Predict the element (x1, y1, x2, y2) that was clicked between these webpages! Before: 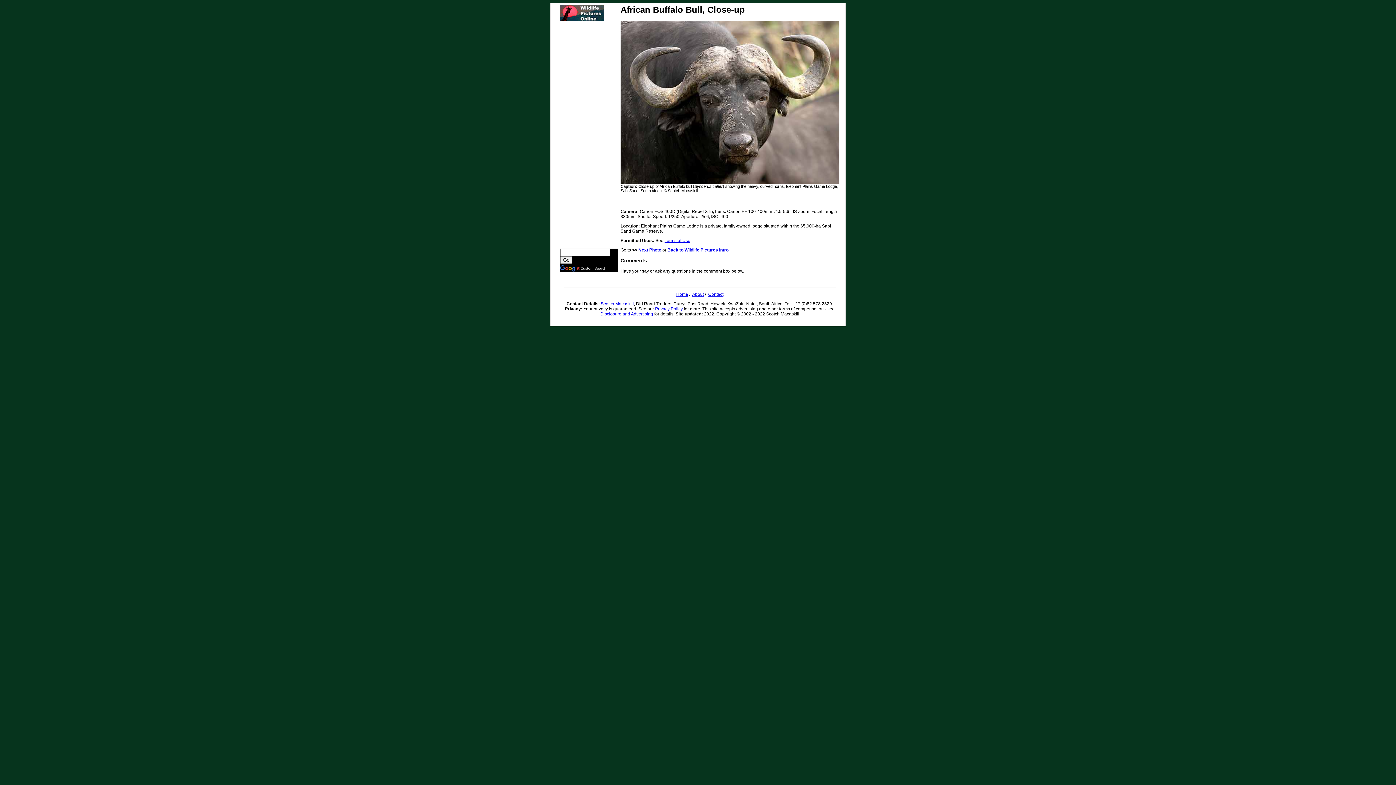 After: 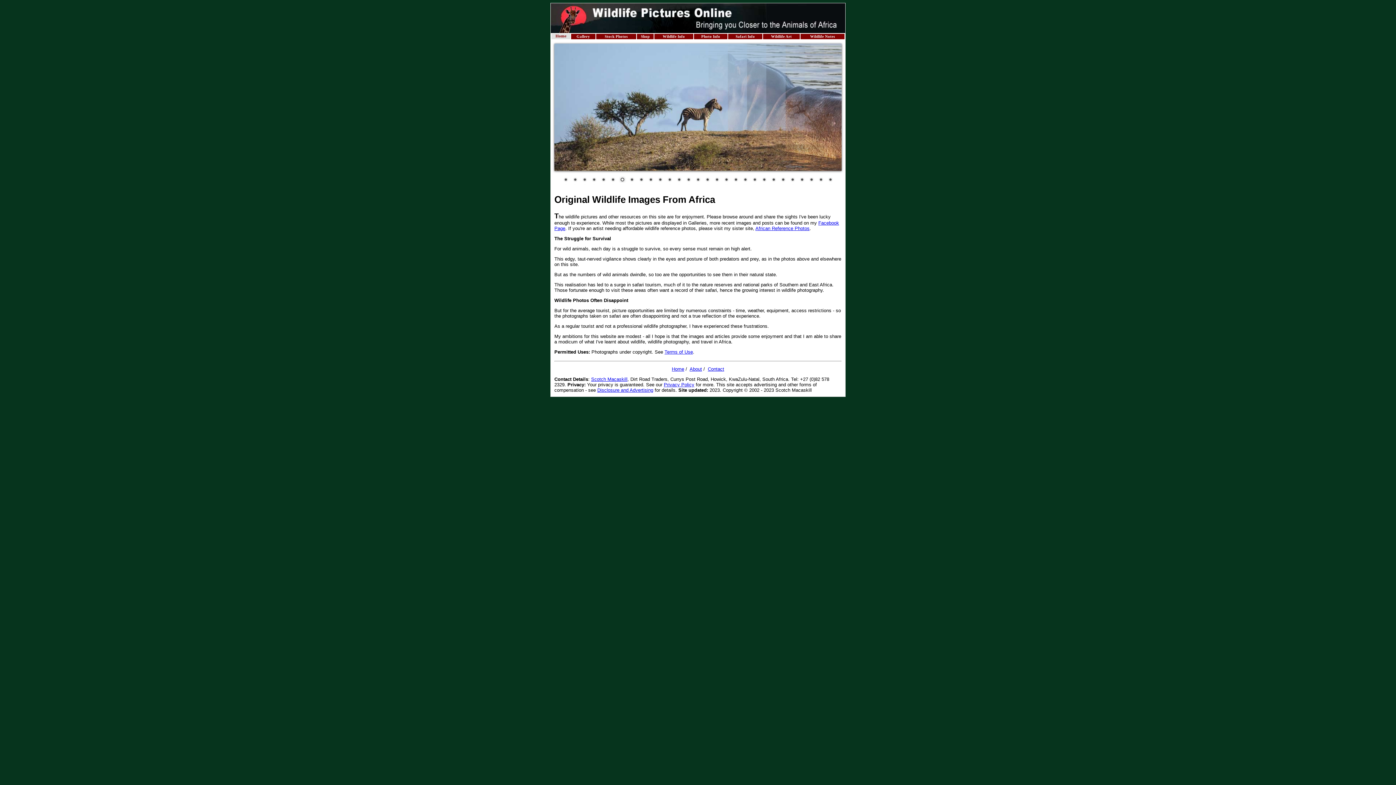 Action: bbox: (560, 16, 604, 22)